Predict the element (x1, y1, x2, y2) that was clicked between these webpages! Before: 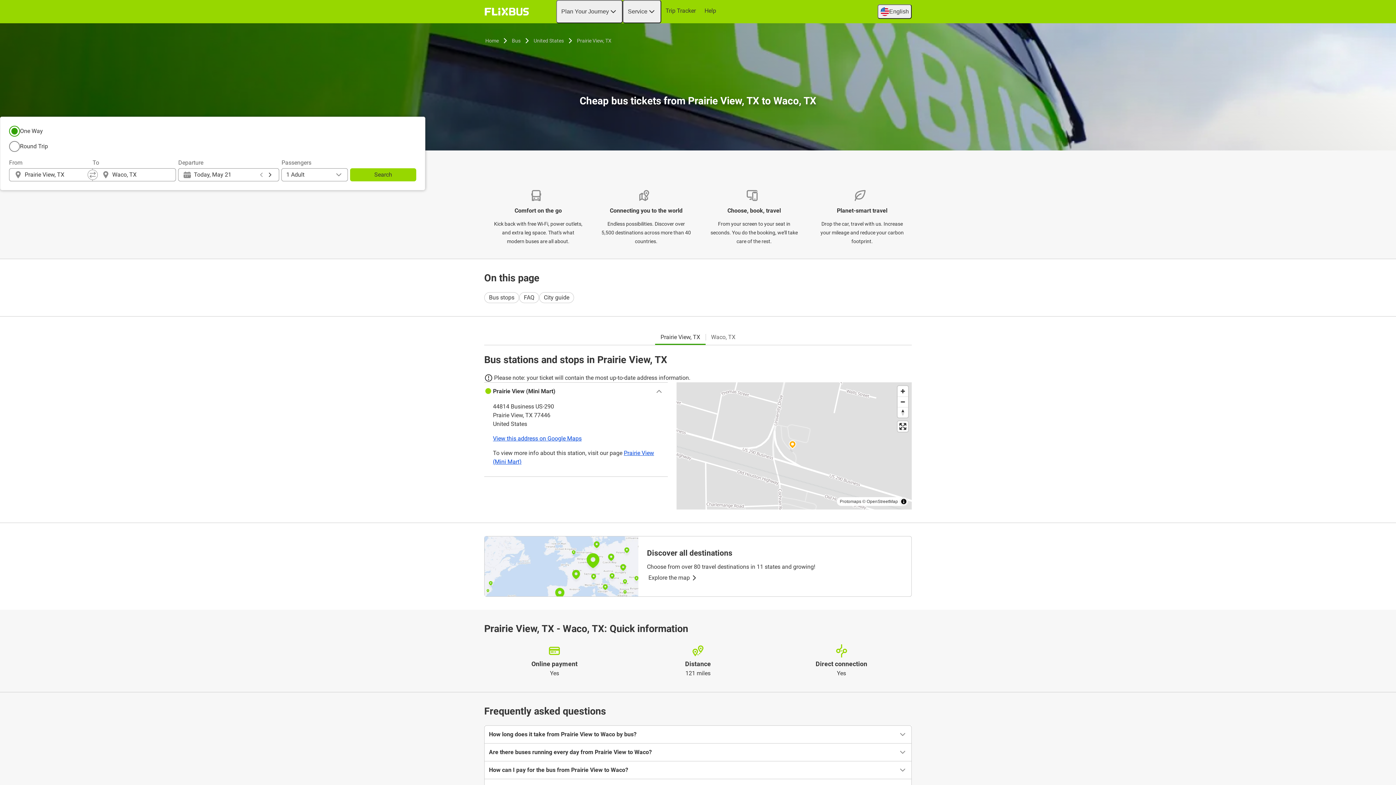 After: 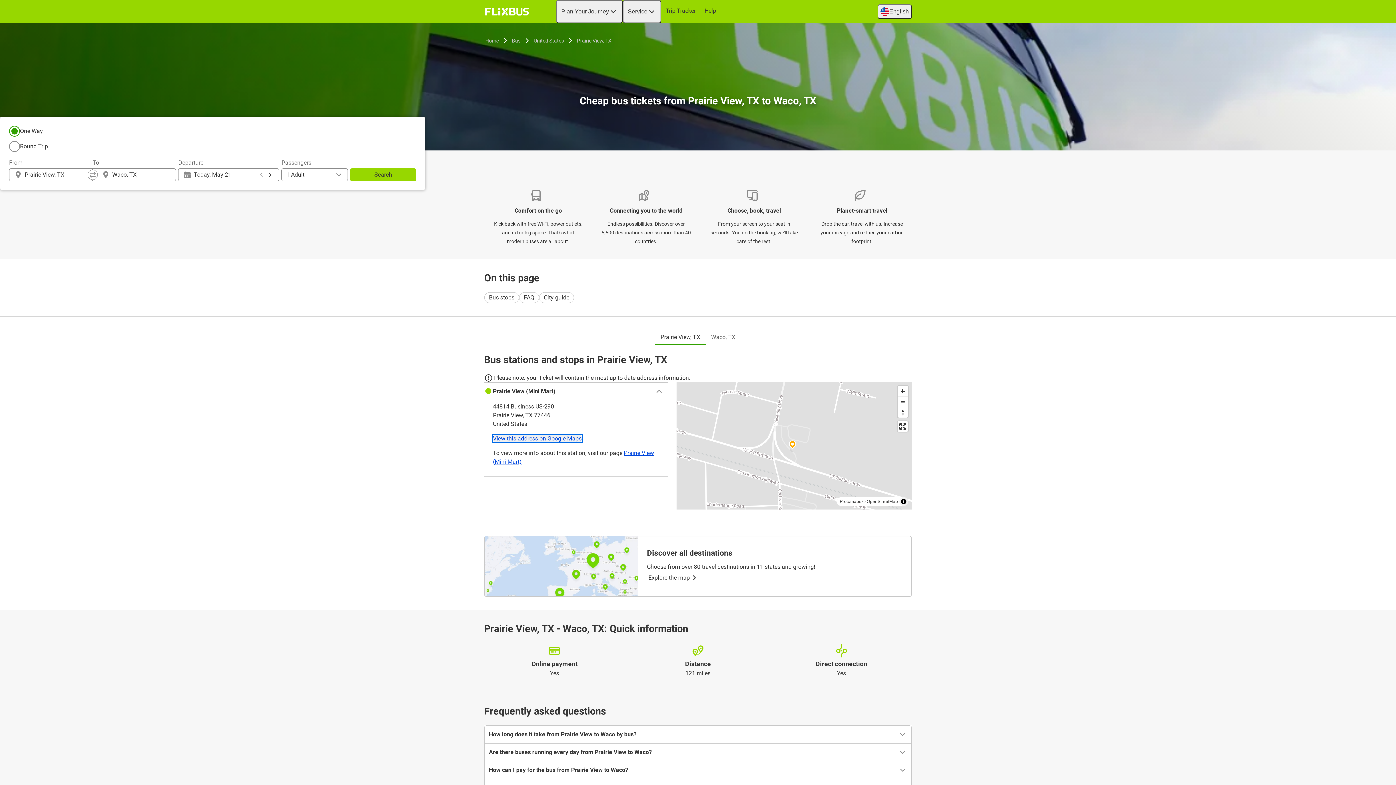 Action: label: View this address on Google Maps bbox: (493, 435, 581, 442)